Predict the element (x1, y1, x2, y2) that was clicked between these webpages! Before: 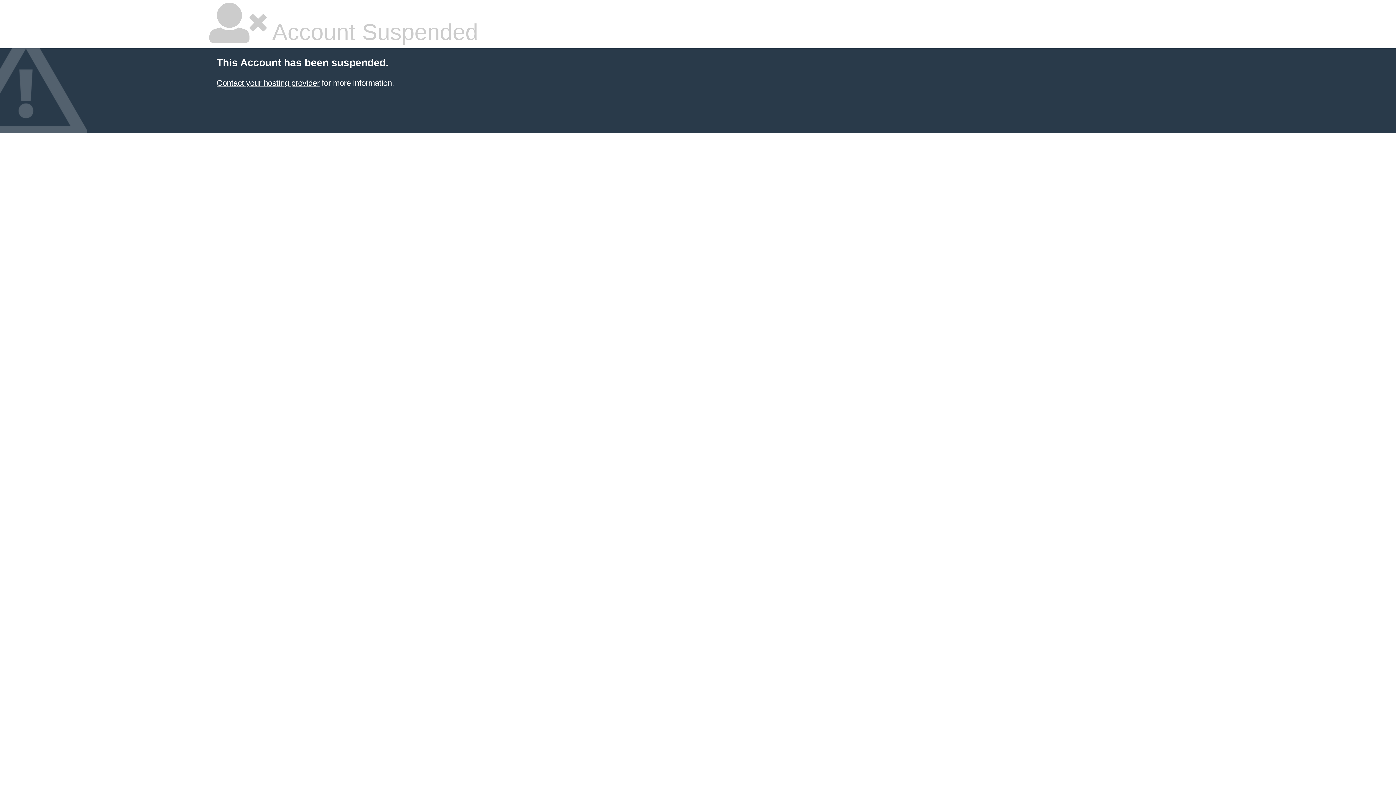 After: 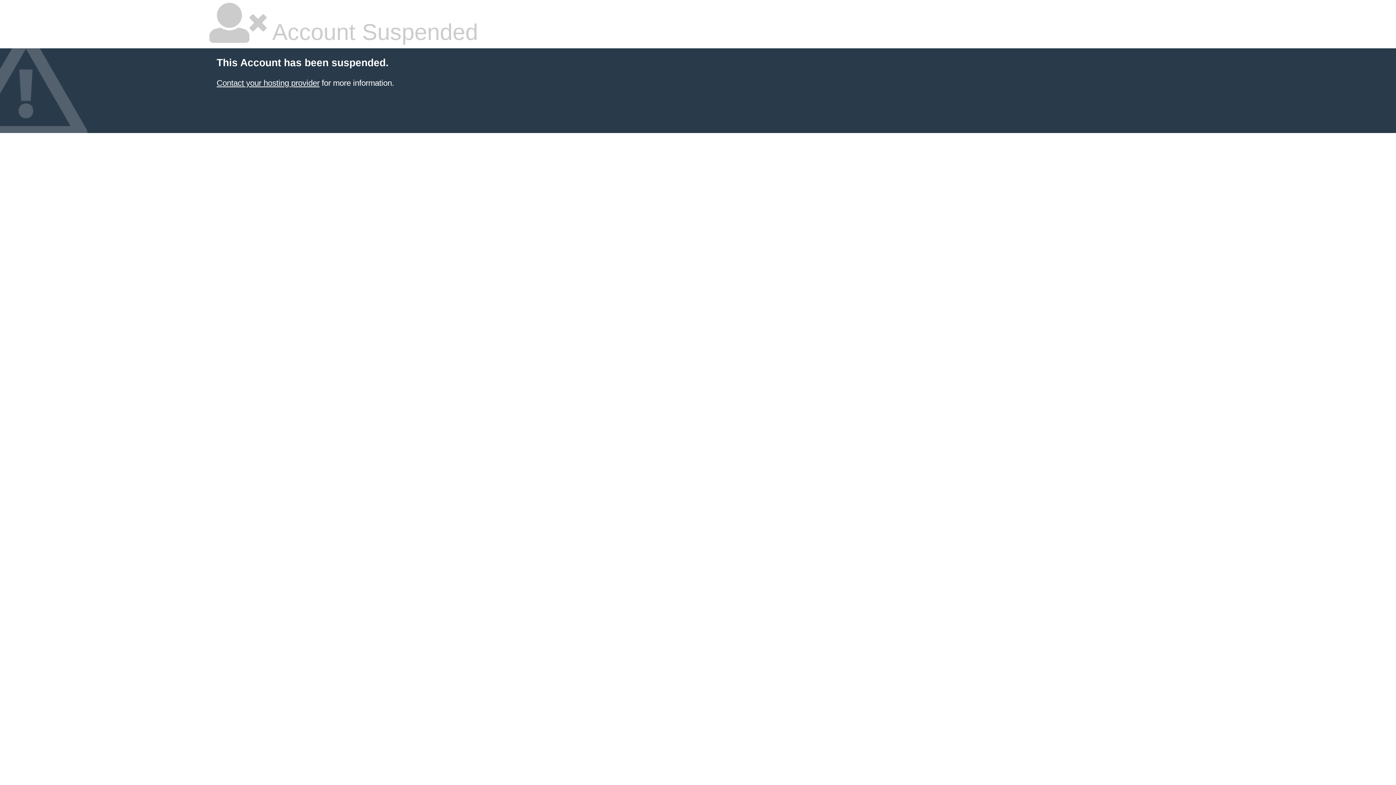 Action: label: Contact your hosting provider bbox: (216, 78, 319, 87)